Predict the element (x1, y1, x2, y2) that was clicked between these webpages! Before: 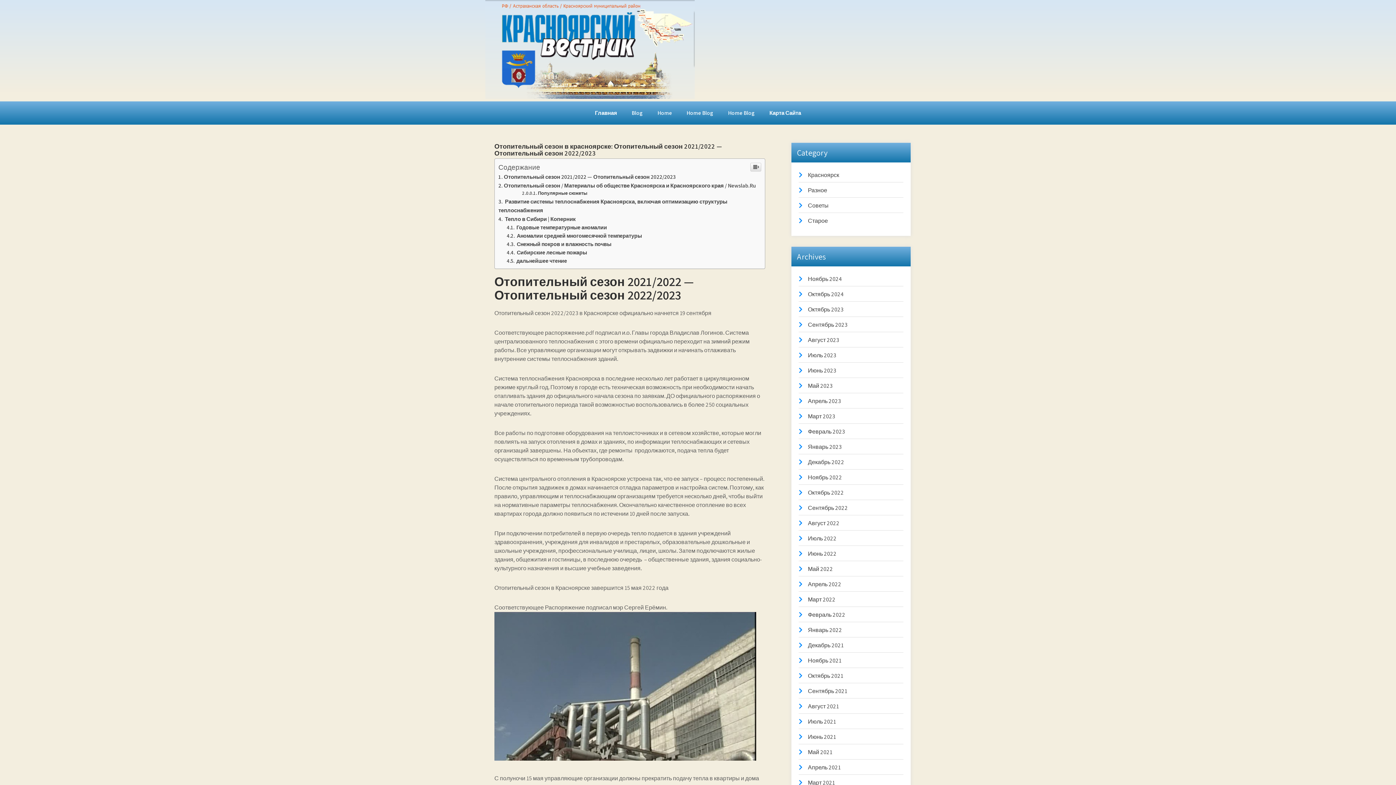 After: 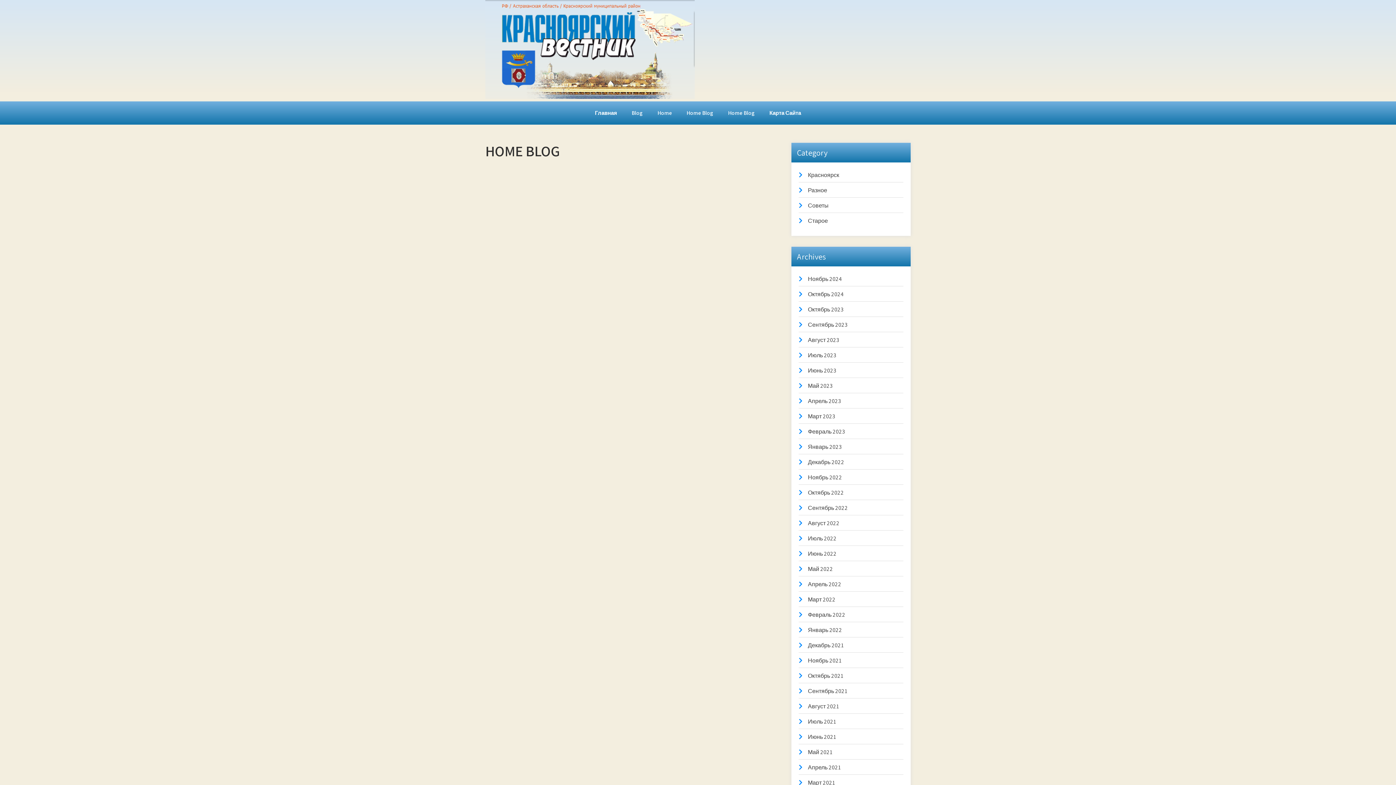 Action: label: Home Blog bbox: (720, 101, 762, 124)